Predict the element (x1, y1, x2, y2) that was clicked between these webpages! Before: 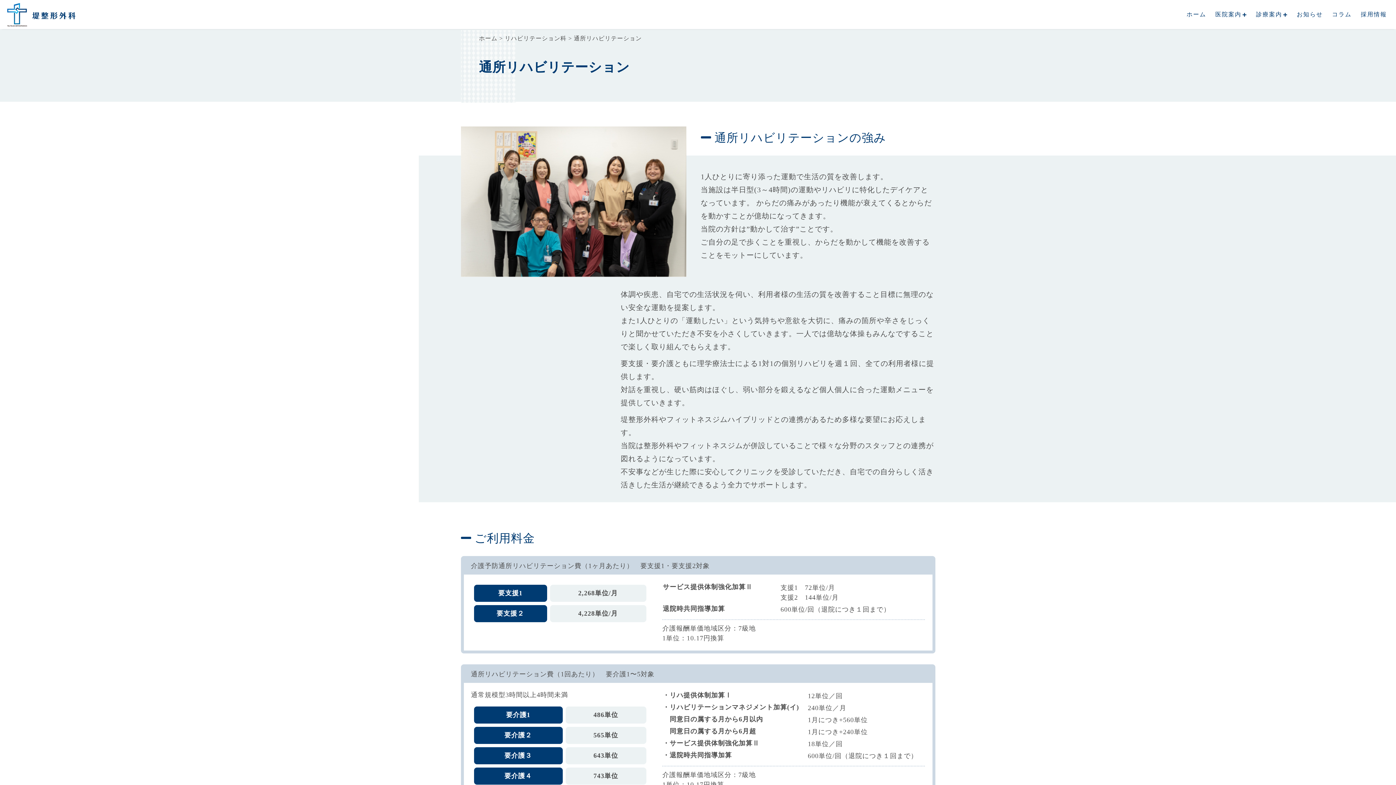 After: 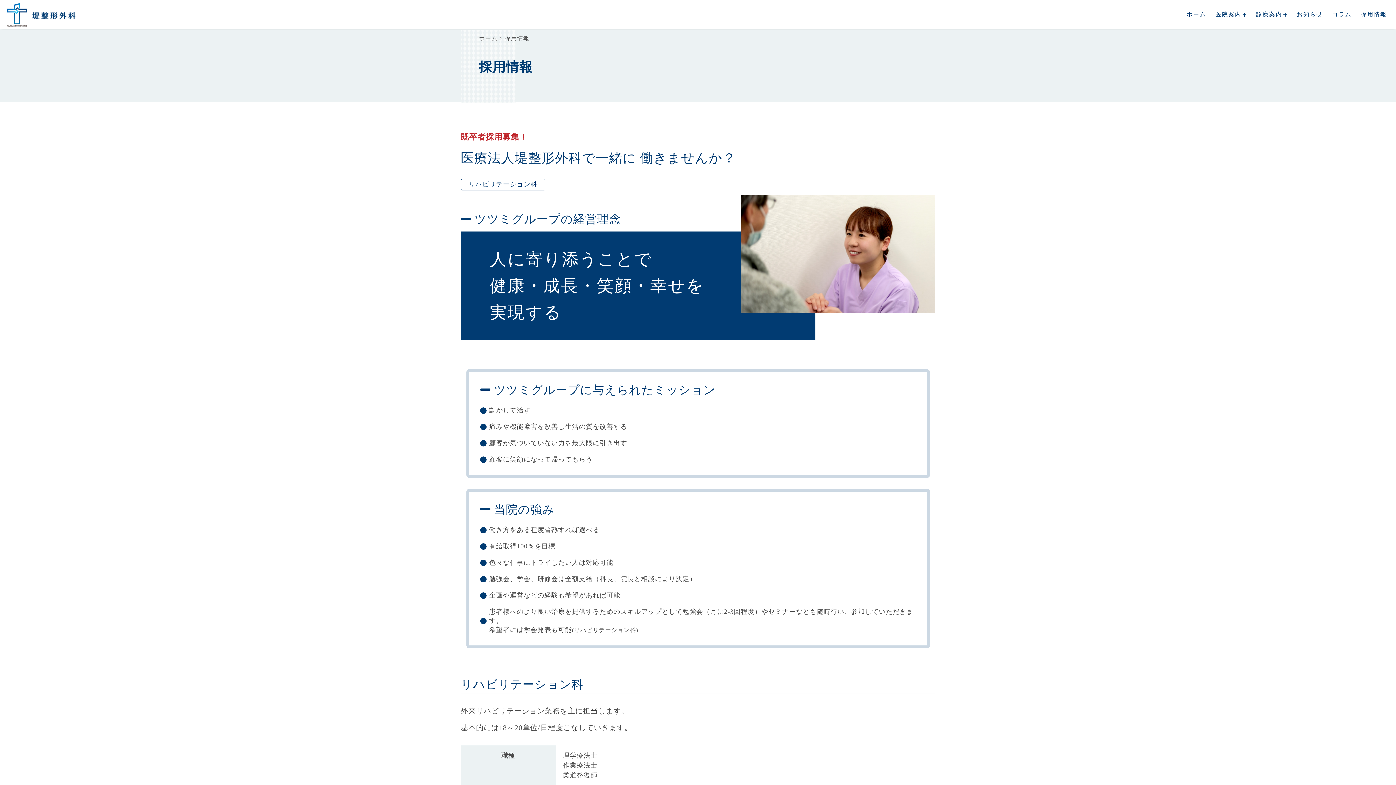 Action: bbox: (1361, 0, 1396, 29) label: 採用情報